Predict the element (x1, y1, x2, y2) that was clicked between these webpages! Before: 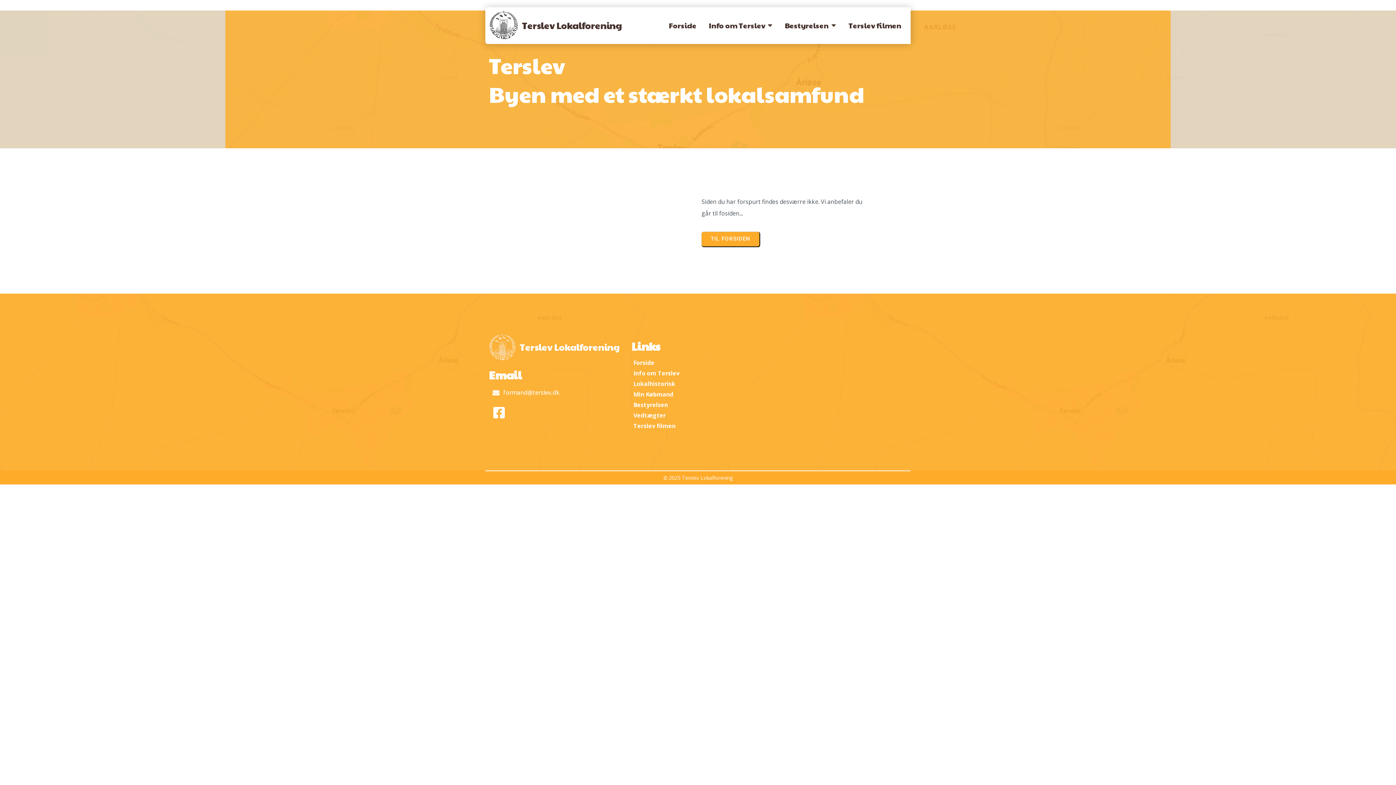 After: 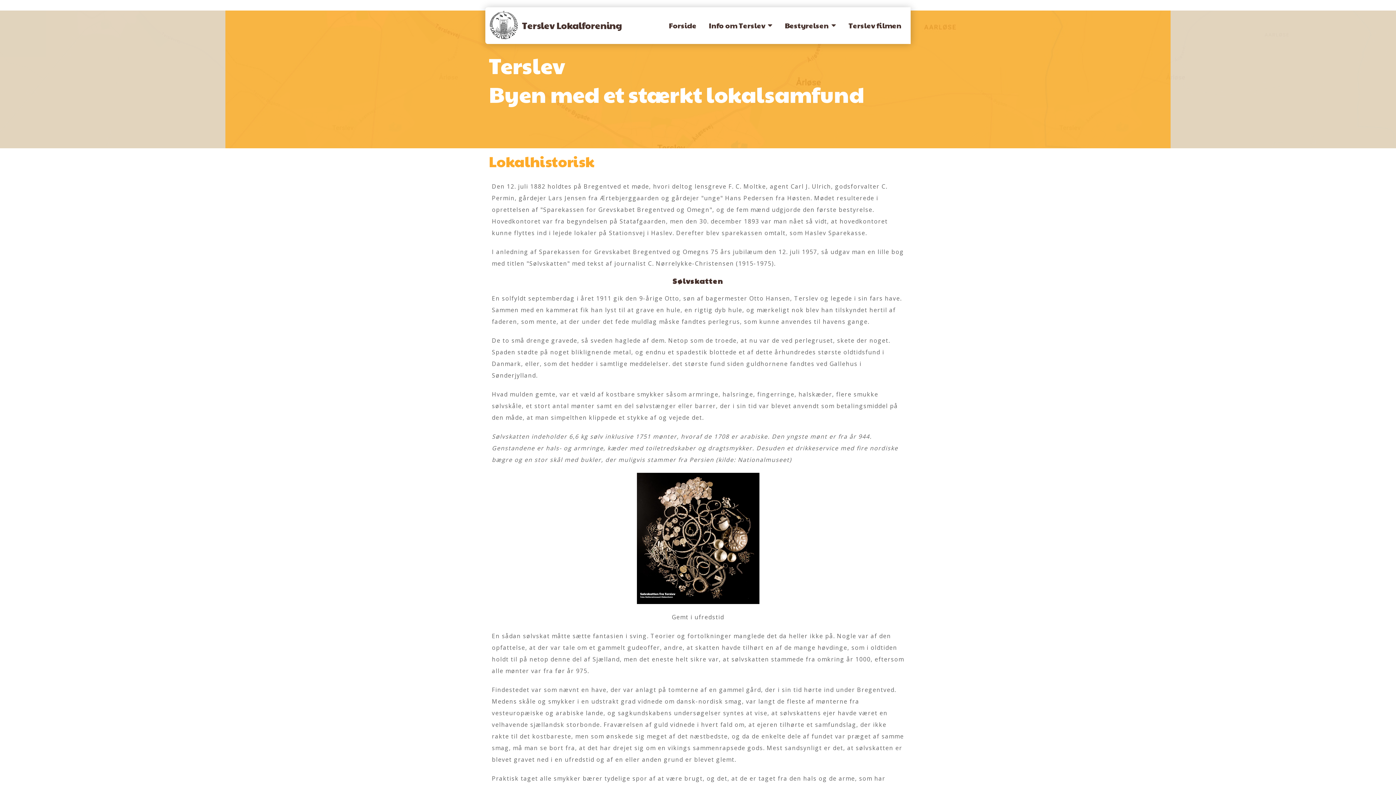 Action: label: Lokalhistorisk bbox: (631, 379, 715, 388)